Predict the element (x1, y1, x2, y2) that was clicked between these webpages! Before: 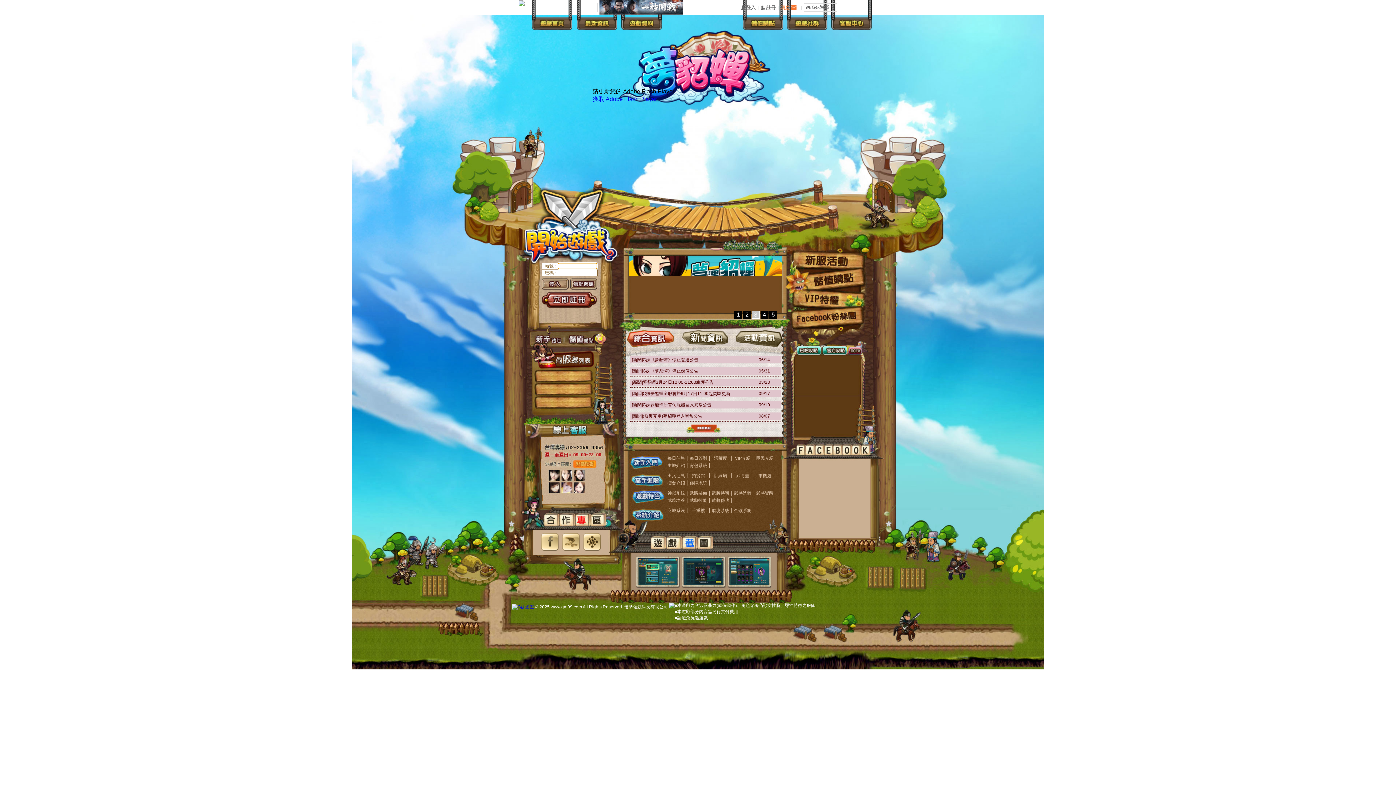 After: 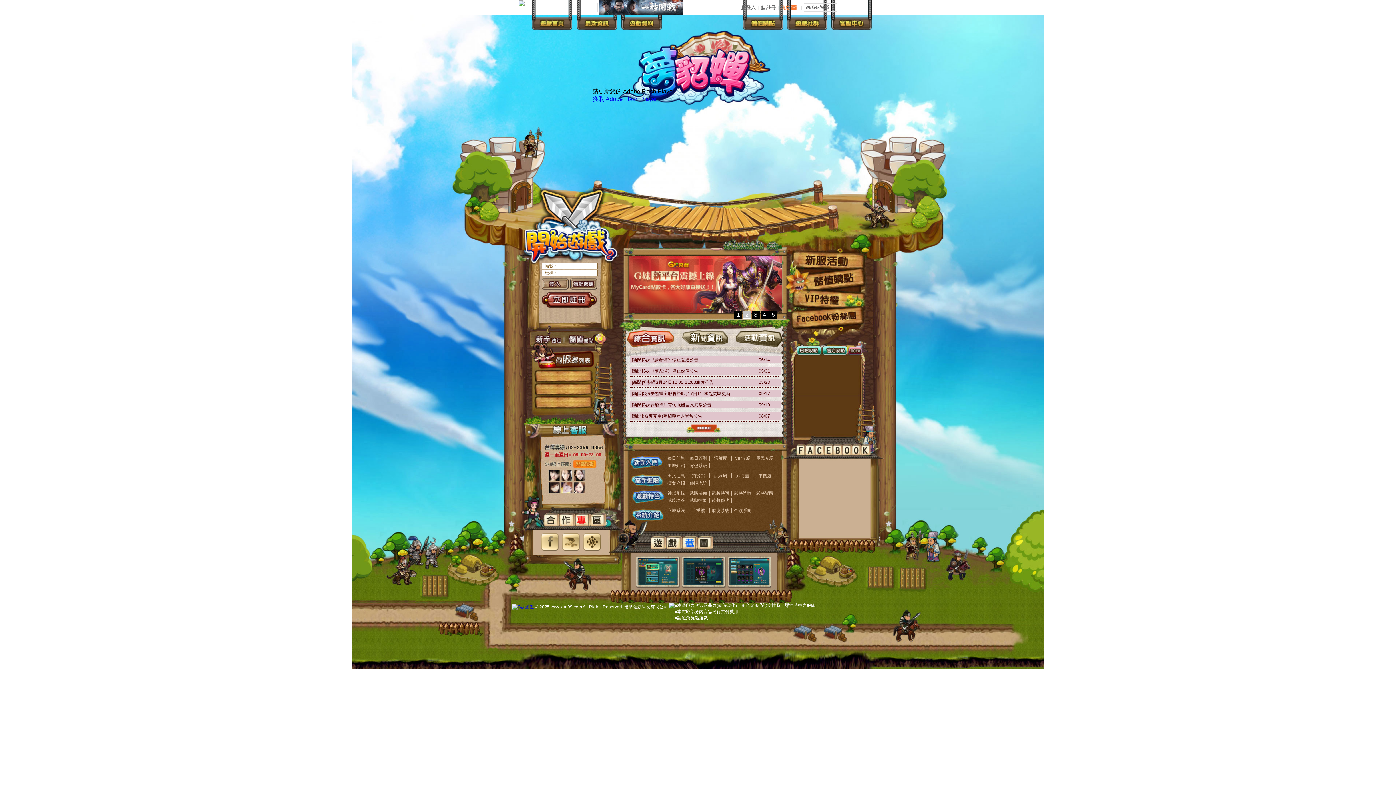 Action: bbox: (564, 332, 598, 347)